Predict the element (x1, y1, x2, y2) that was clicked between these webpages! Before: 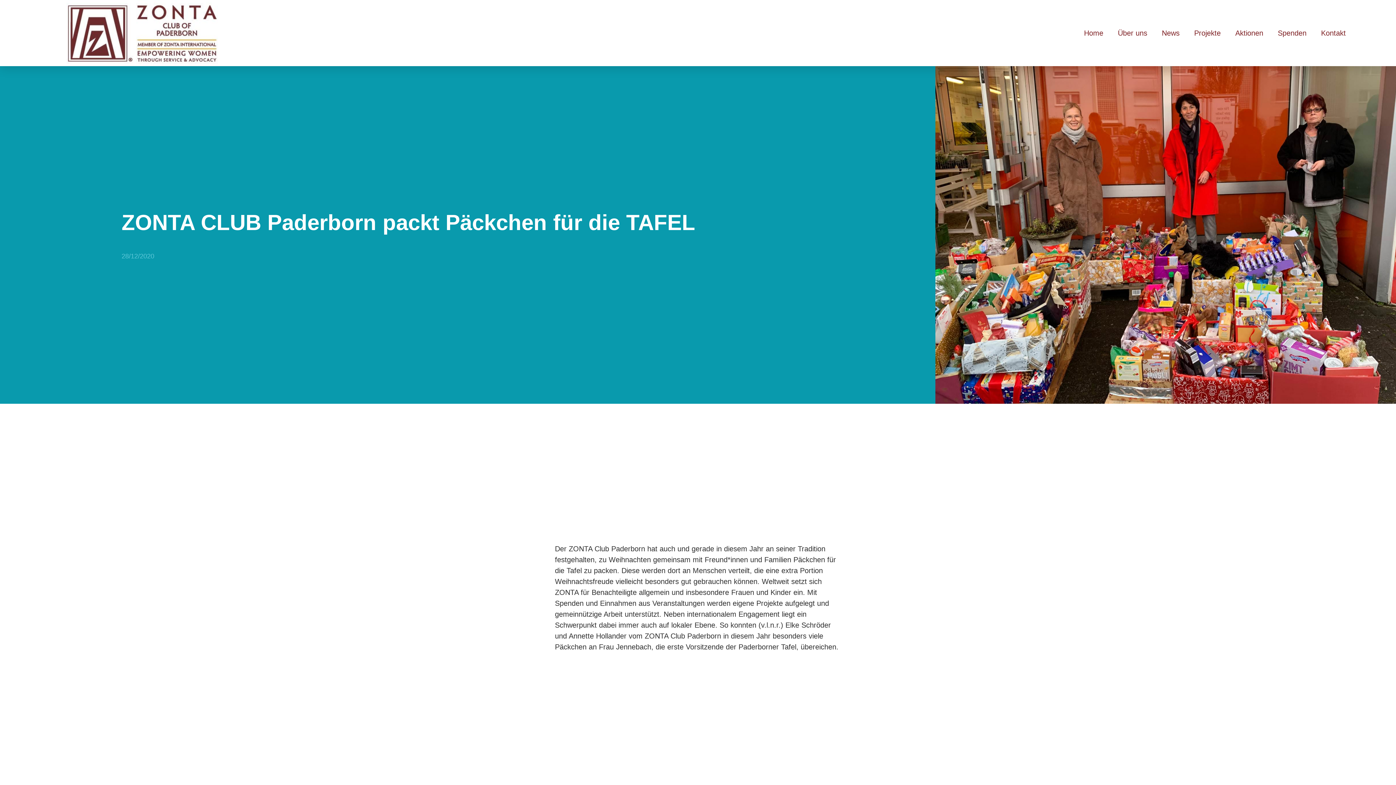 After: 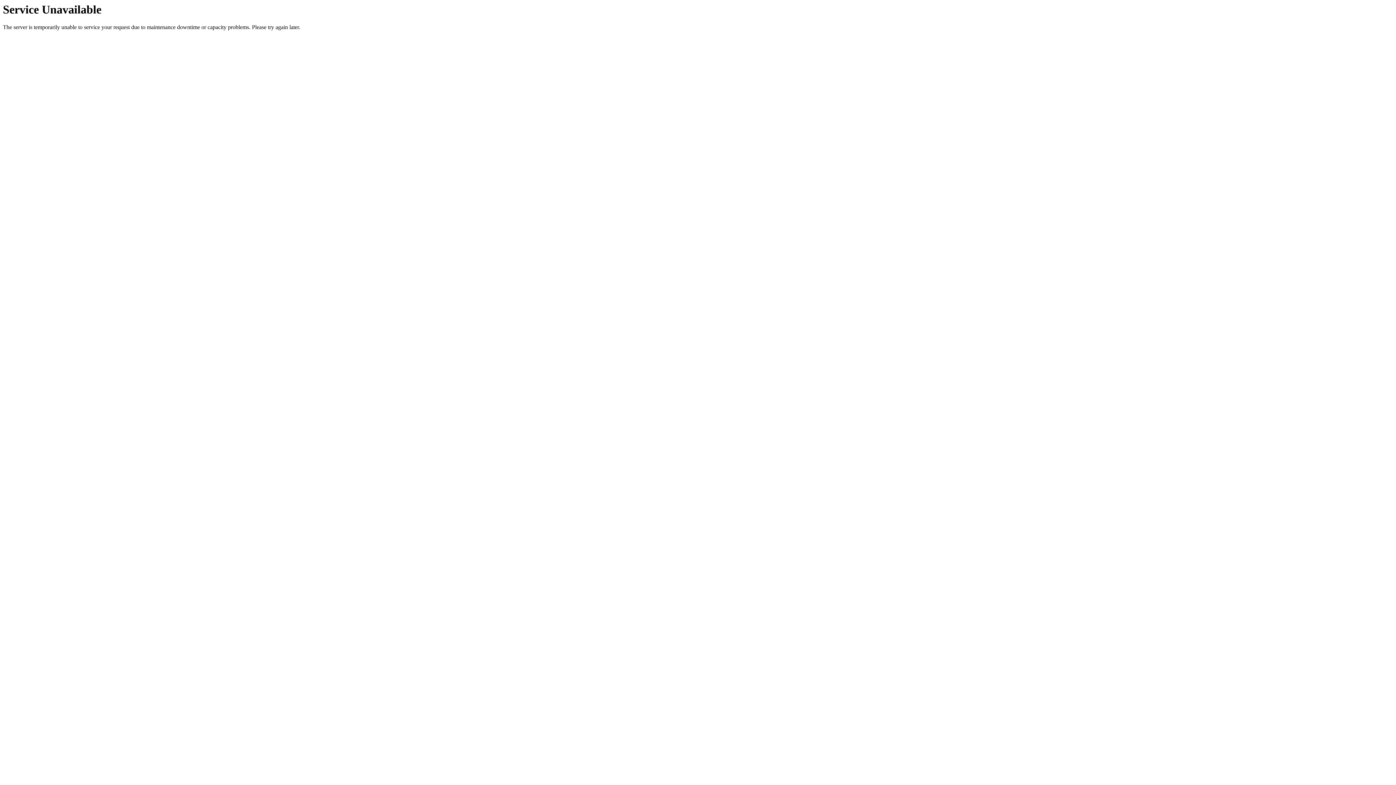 Action: bbox: (1154, 24, 1187, 41) label: News